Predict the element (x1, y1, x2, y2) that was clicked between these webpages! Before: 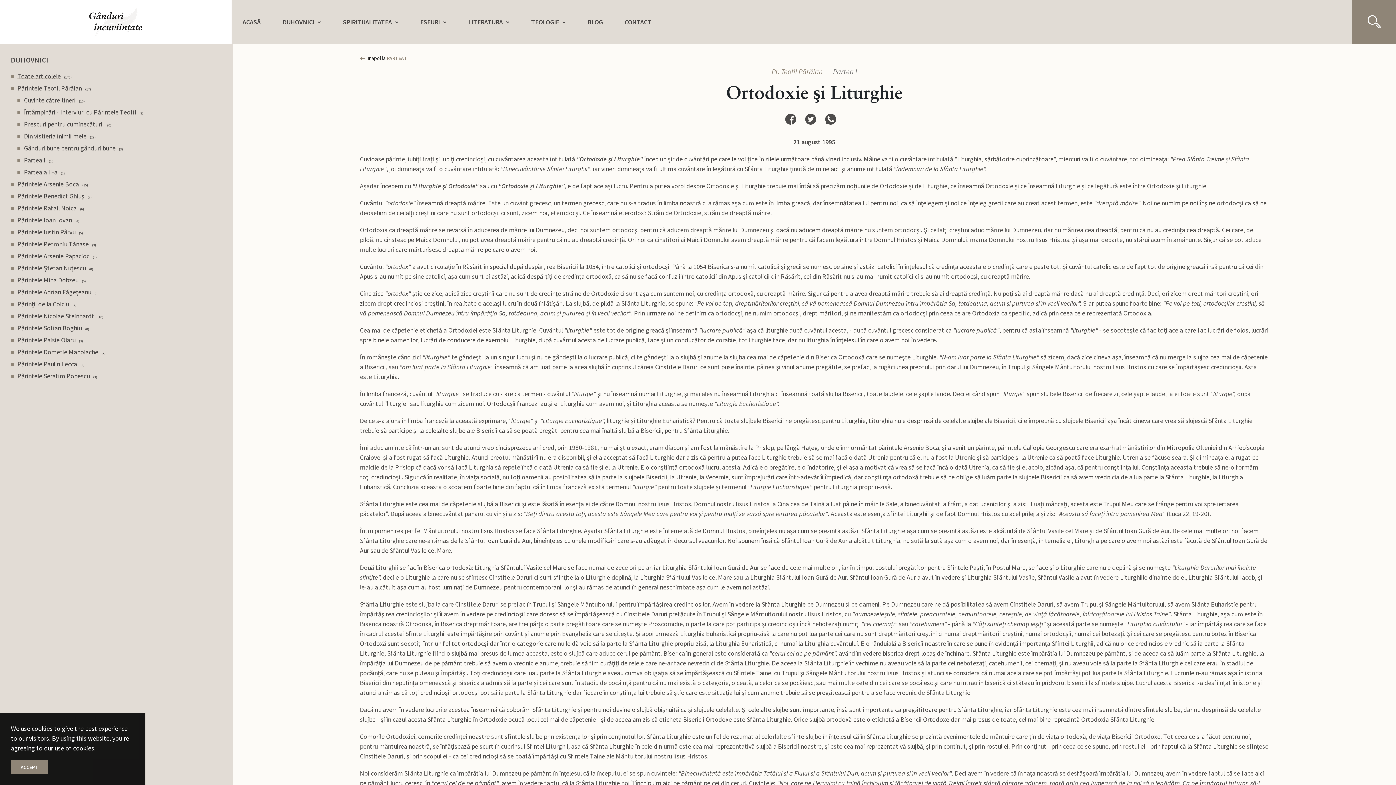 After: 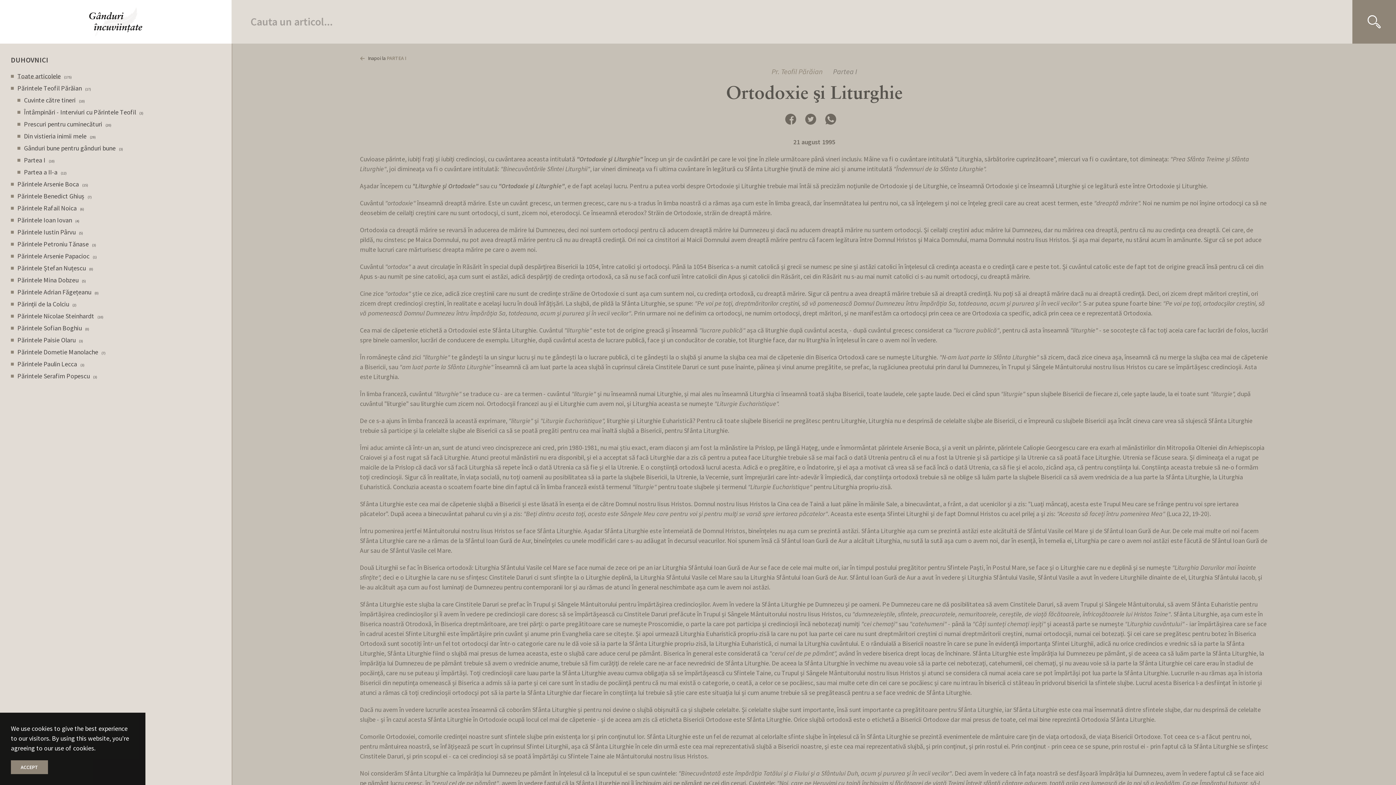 Action: bbox: (1352, 0, 1396, 43)